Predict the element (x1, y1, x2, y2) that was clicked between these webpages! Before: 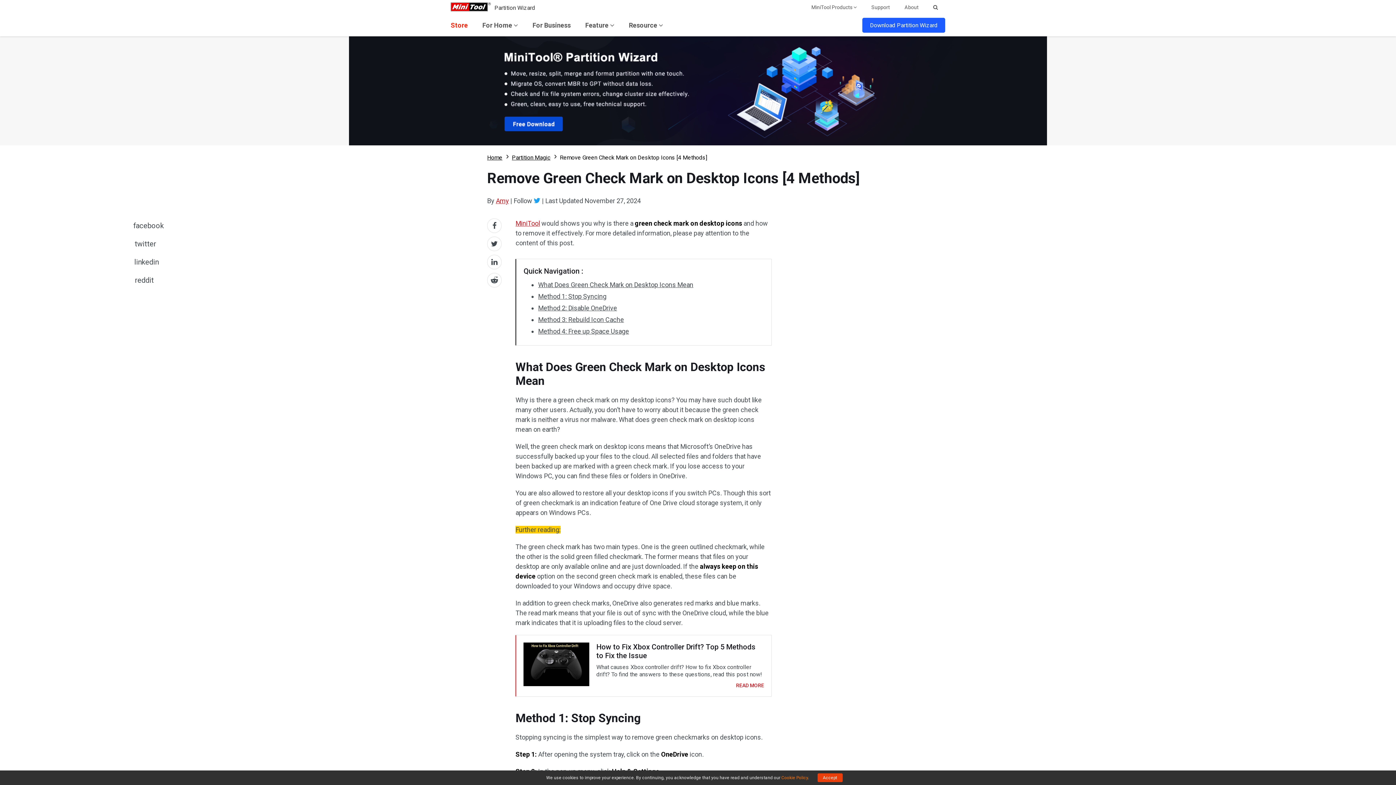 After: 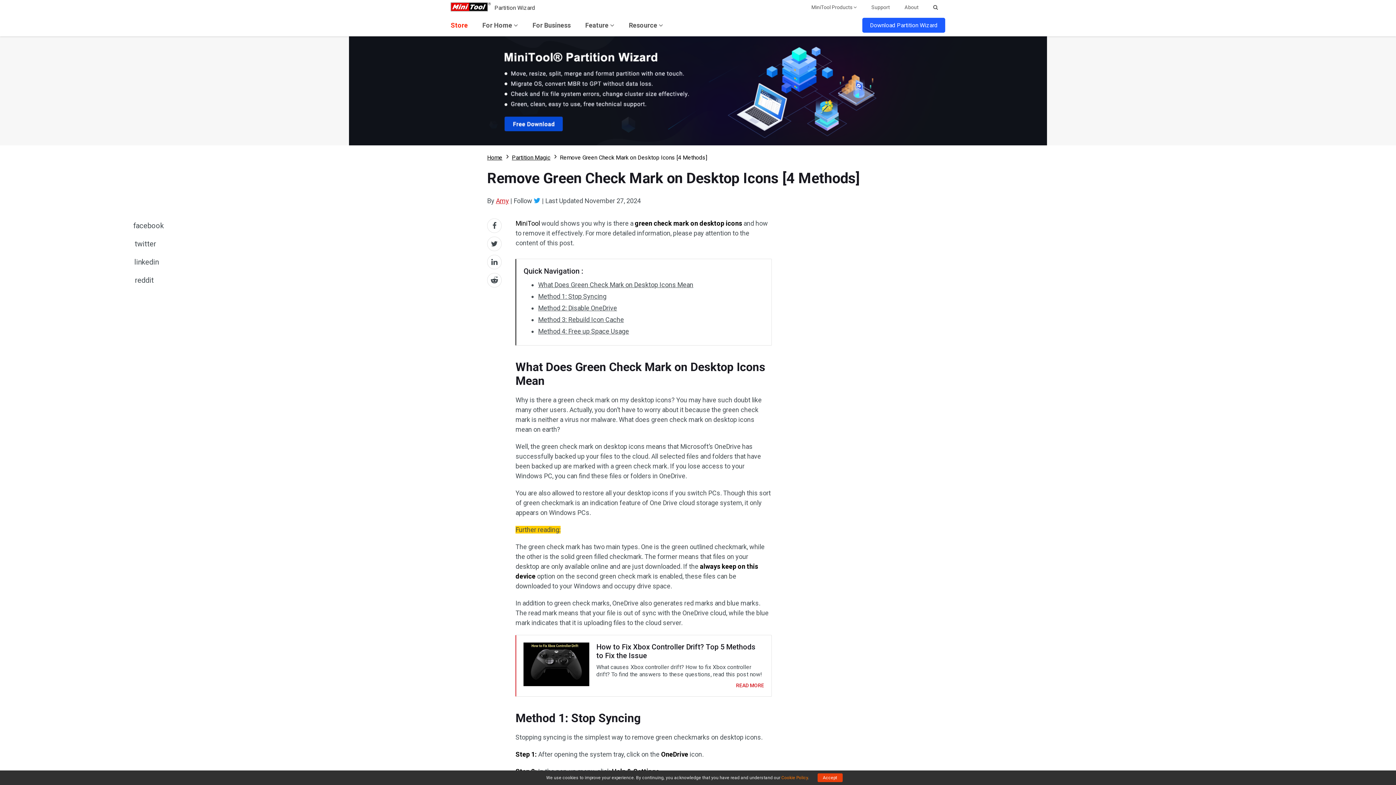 Action: bbox: (515, 219, 540, 227) label: MiniTool